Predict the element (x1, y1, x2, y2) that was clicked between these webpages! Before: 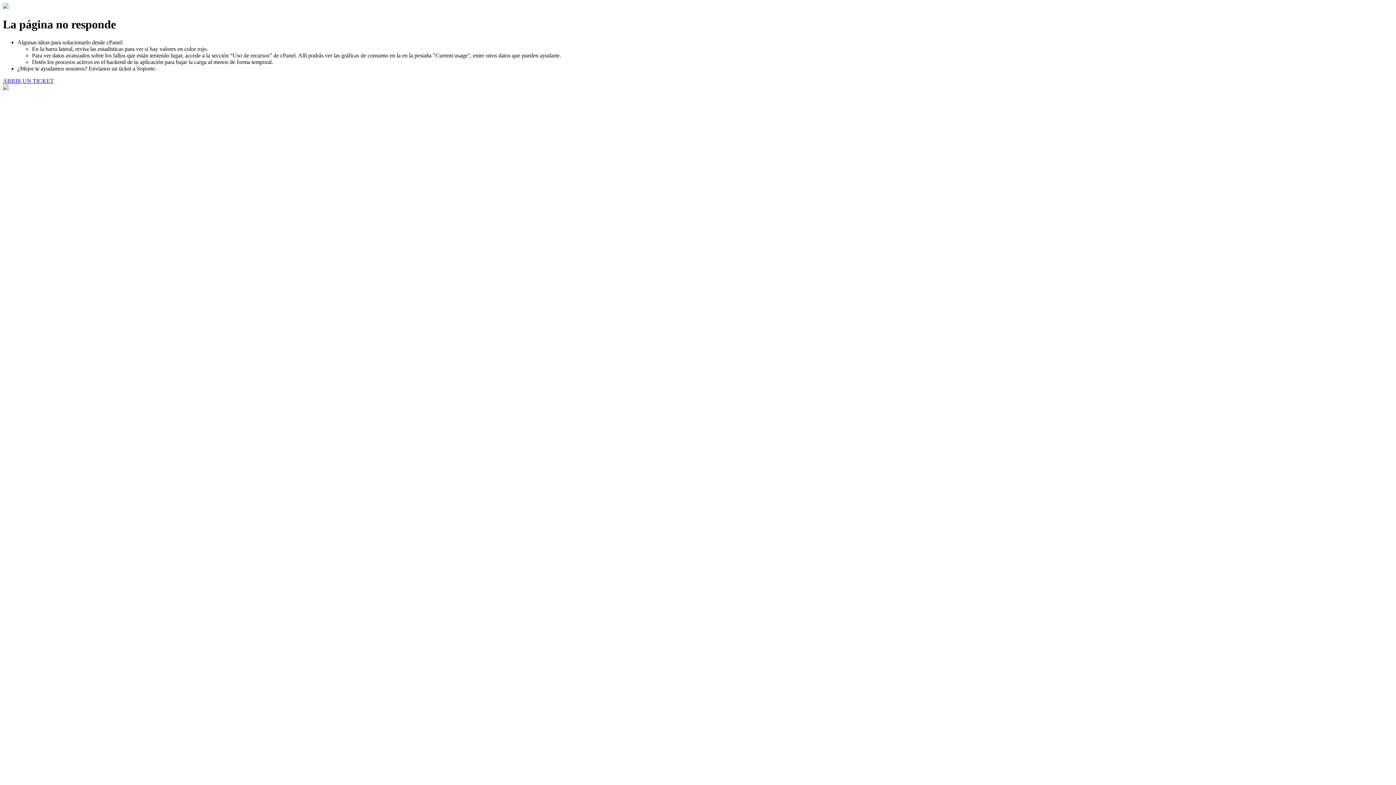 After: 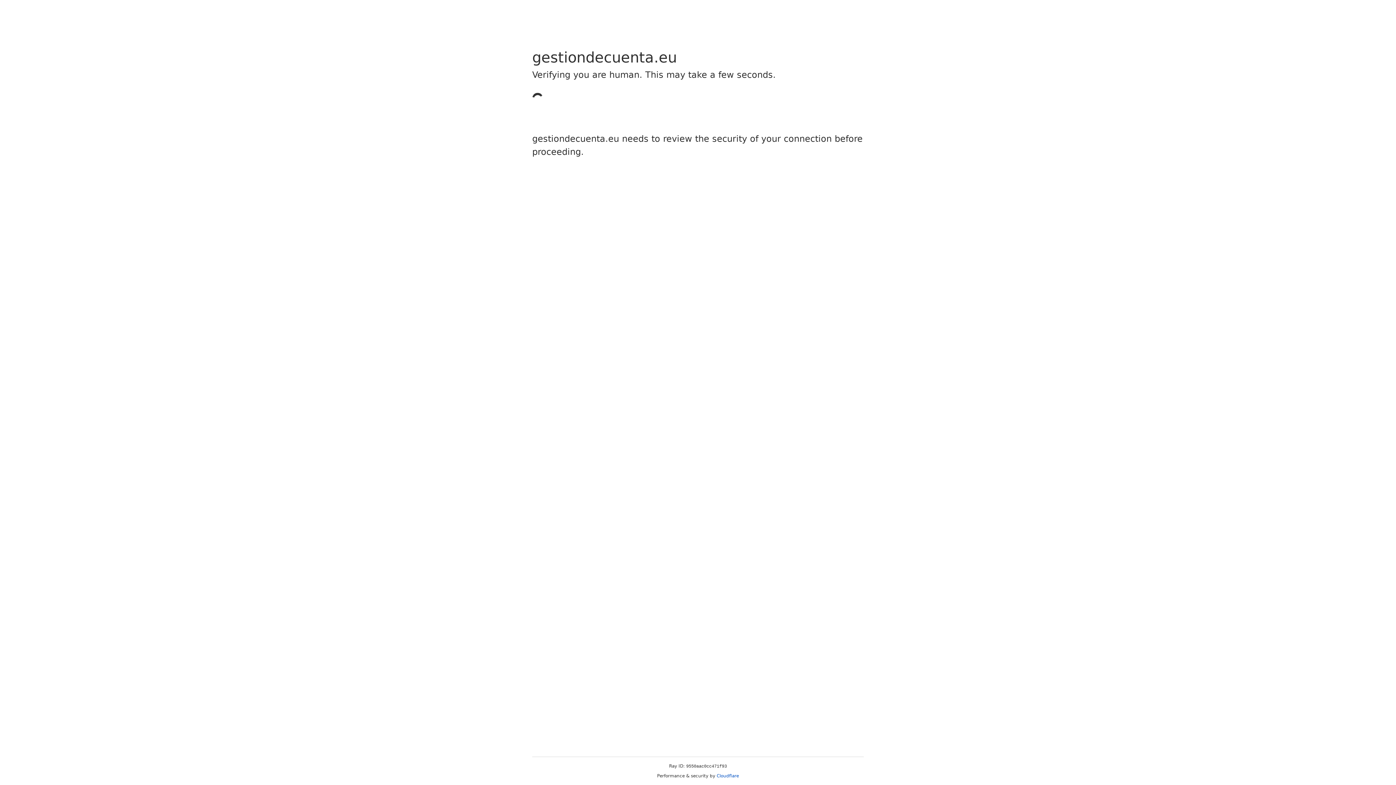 Action: label: ABRIR UN TICKET bbox: (2, 77, 53, 83)